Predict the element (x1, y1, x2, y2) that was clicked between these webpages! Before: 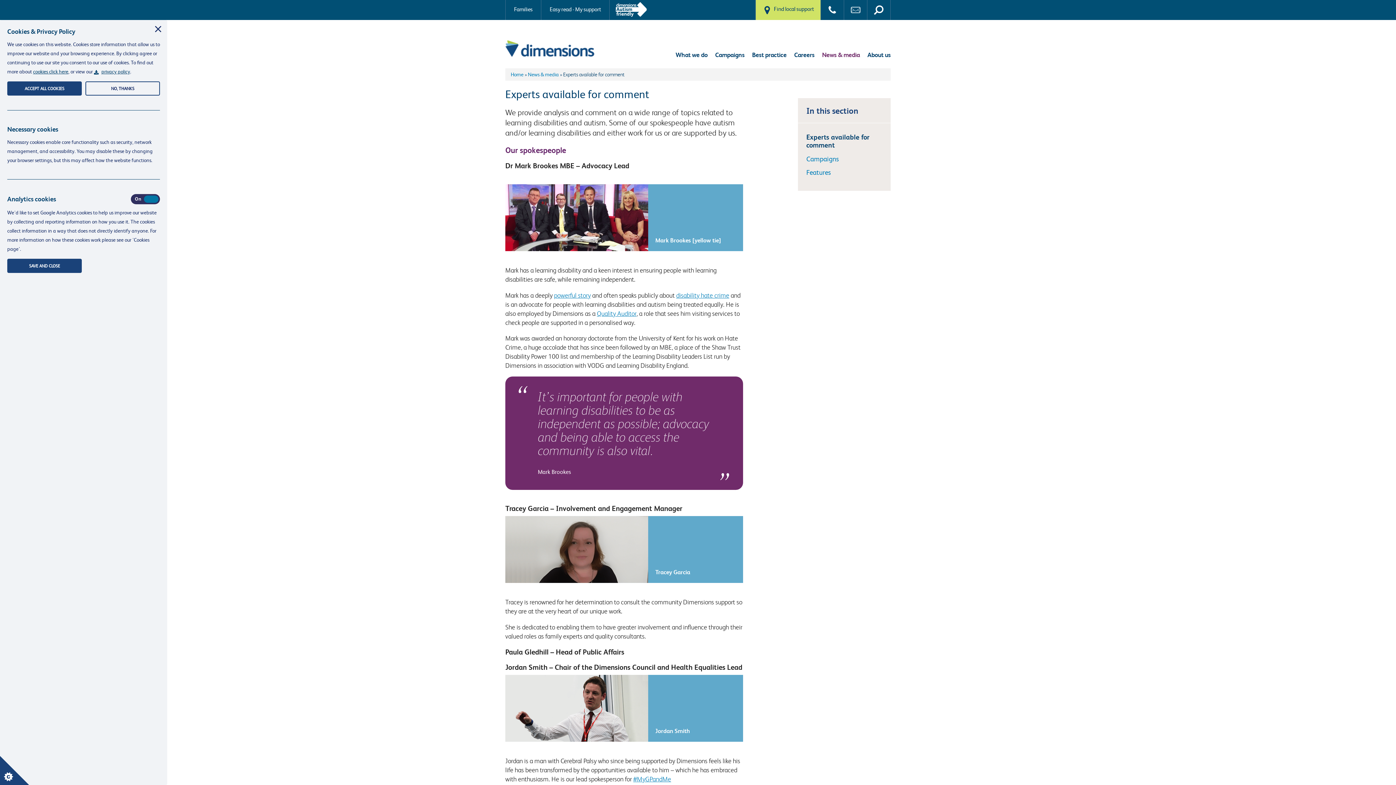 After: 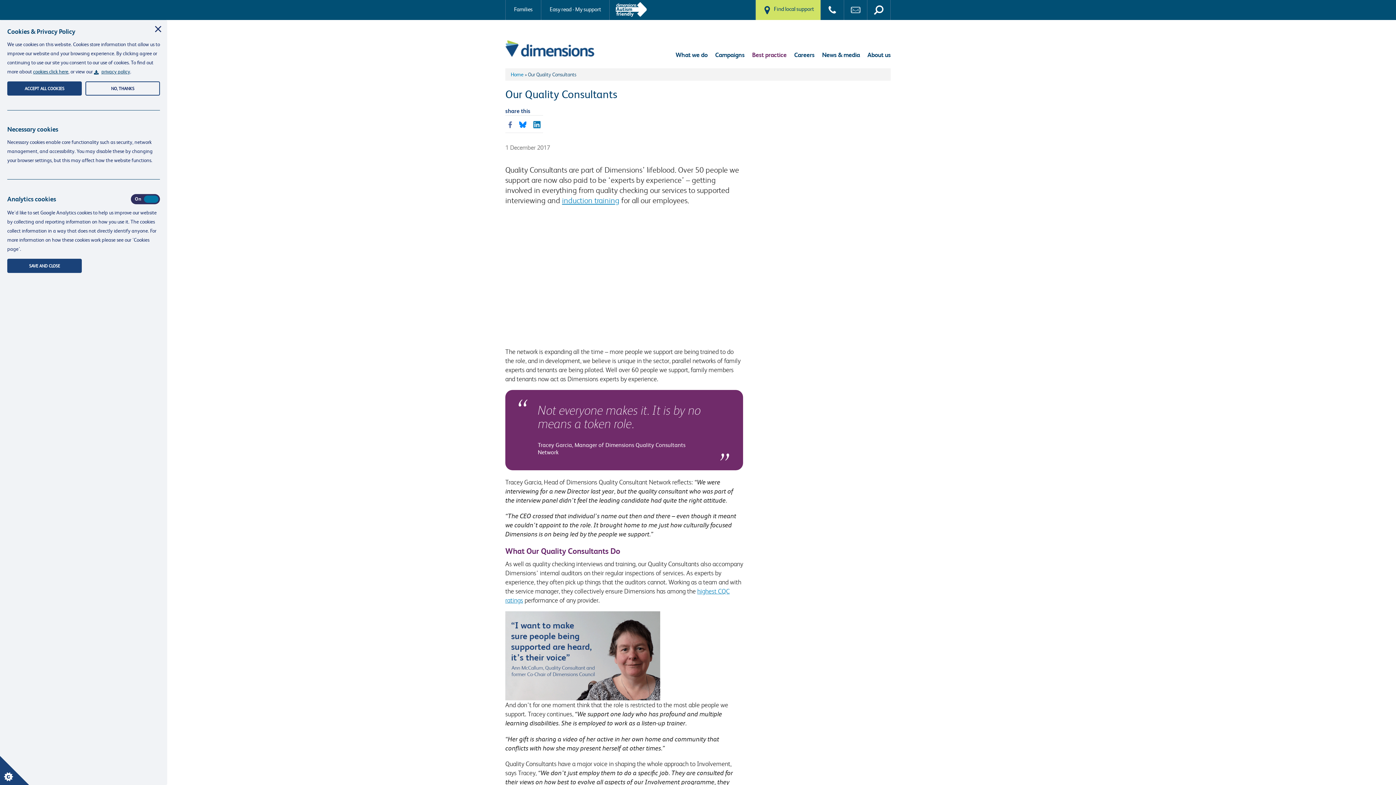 Action: bbox: (597, 309, 636, 317) label: Quality Auditor